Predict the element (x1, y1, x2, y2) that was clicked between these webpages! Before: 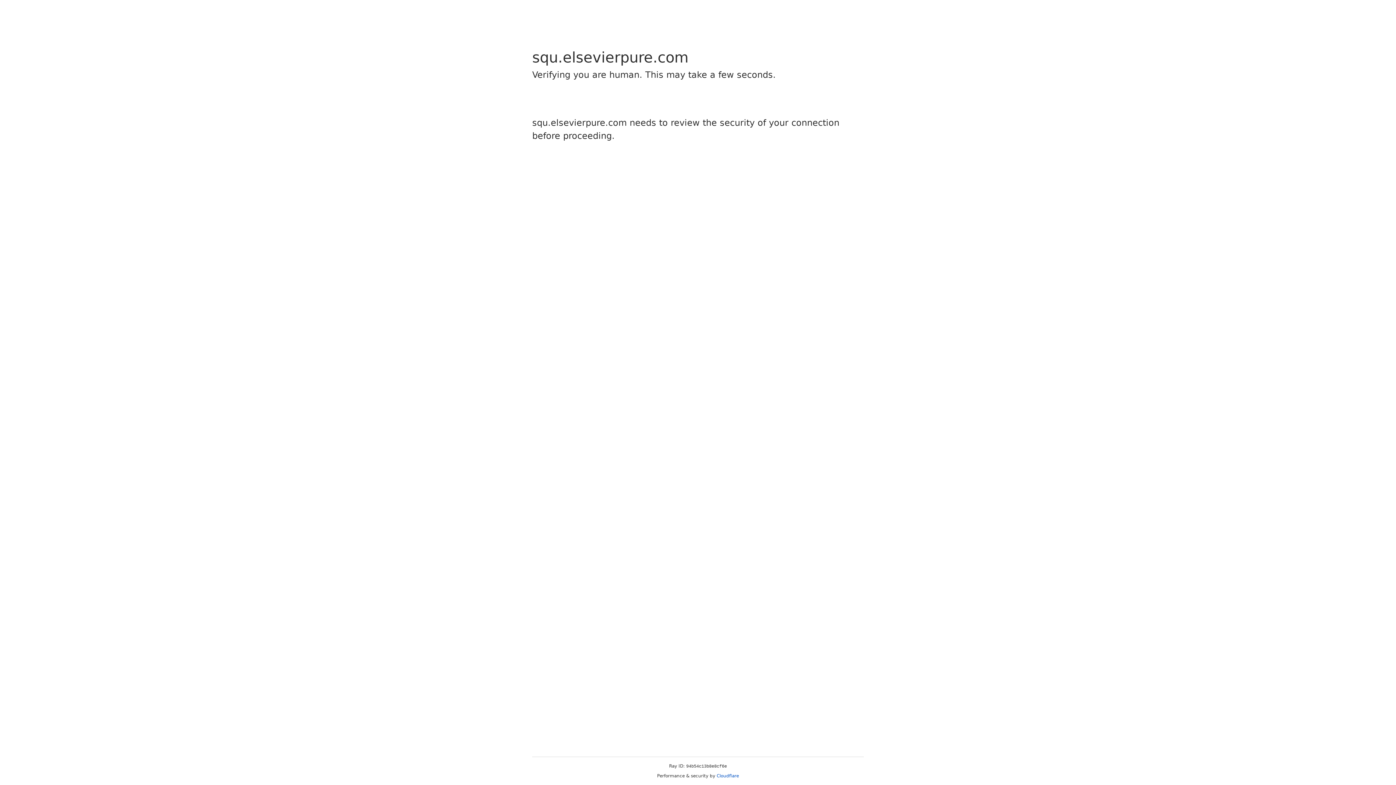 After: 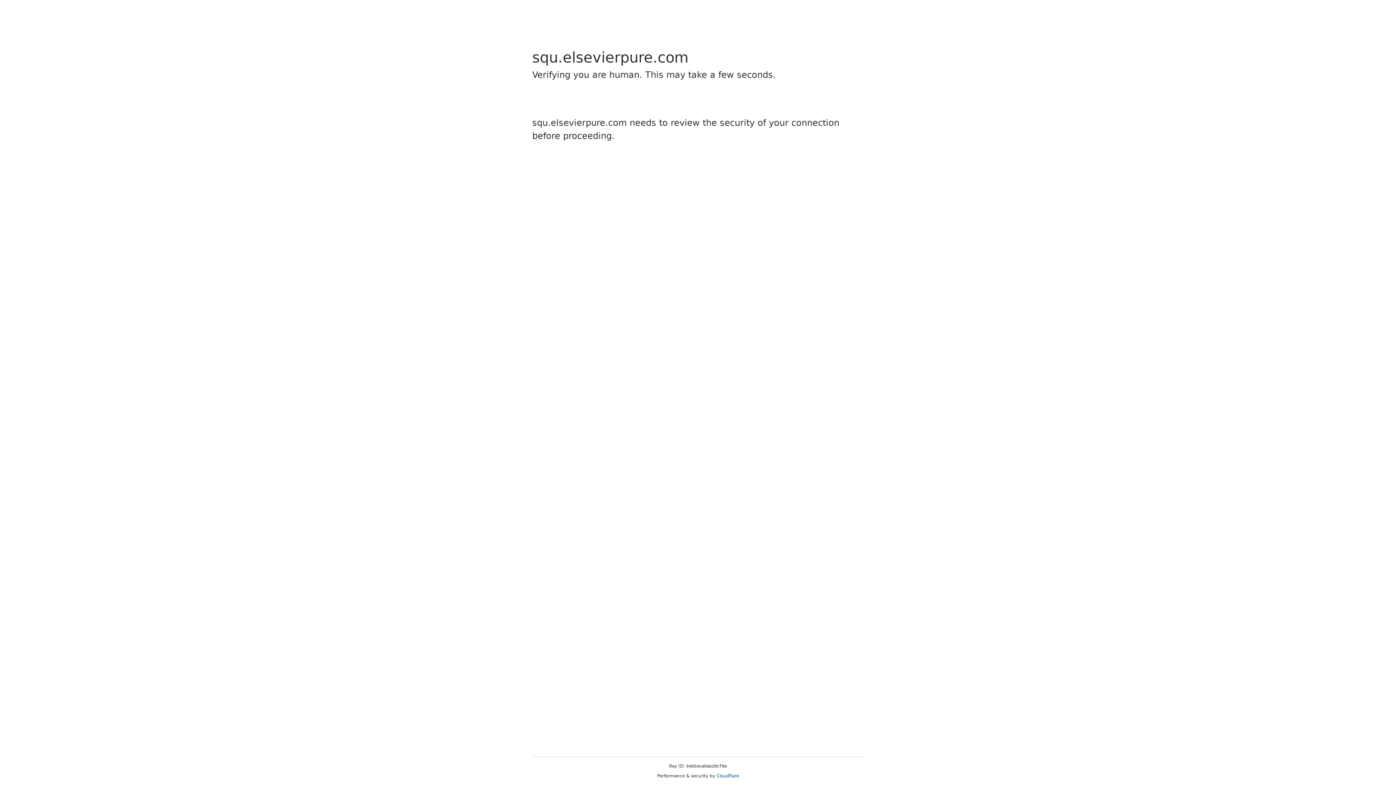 Action: bbox: (716, 773, 739, 778) label: Cloudflare